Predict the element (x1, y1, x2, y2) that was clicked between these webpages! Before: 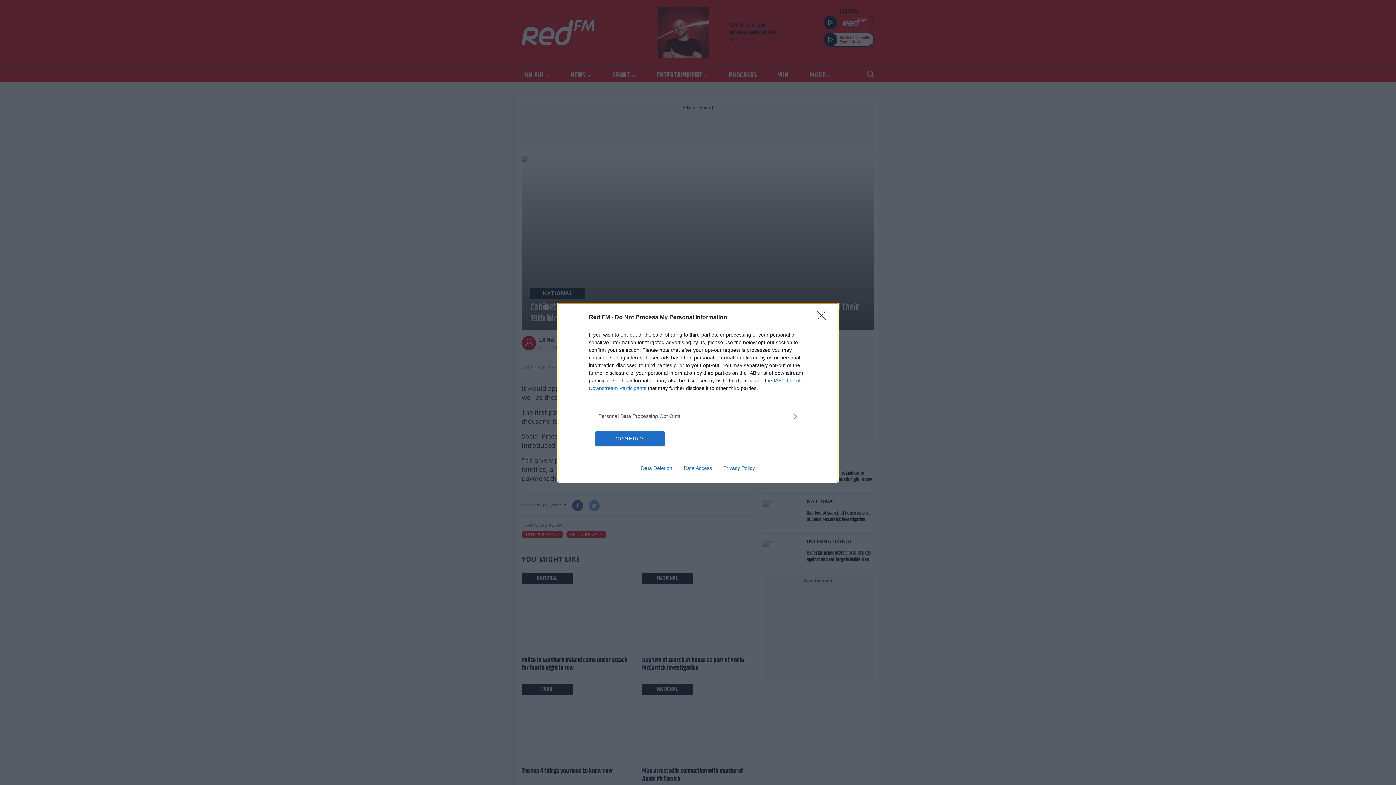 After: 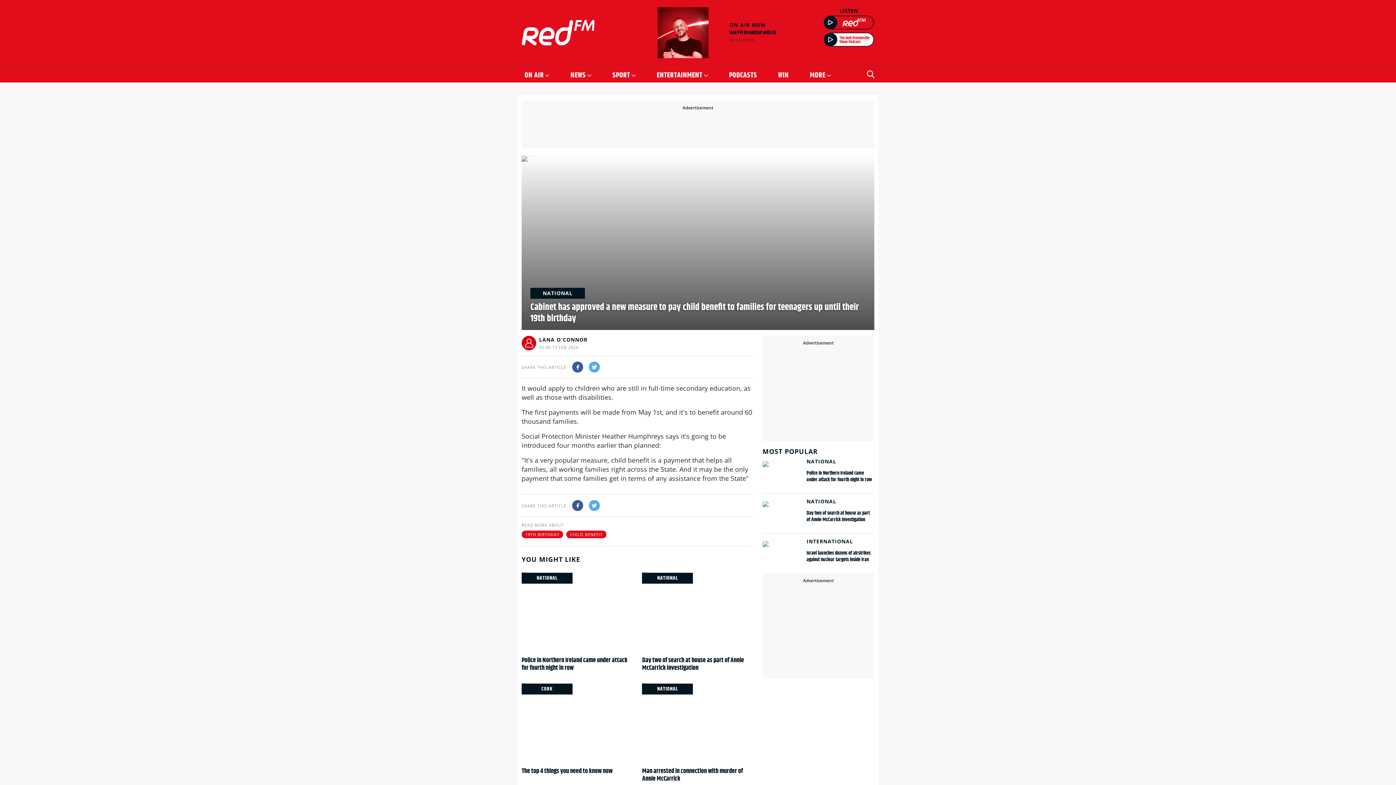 Action: label: Close bbox: (817, 310, 830, 324)